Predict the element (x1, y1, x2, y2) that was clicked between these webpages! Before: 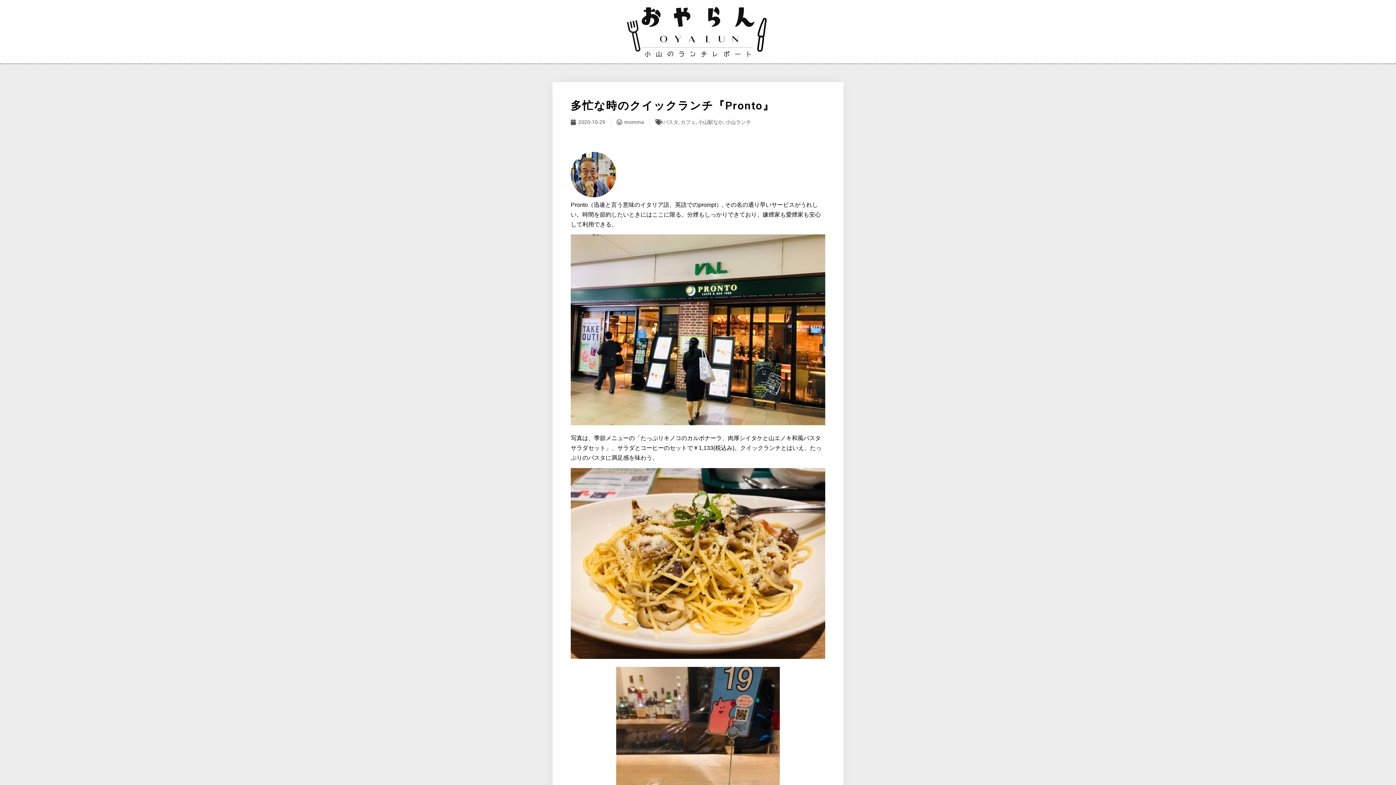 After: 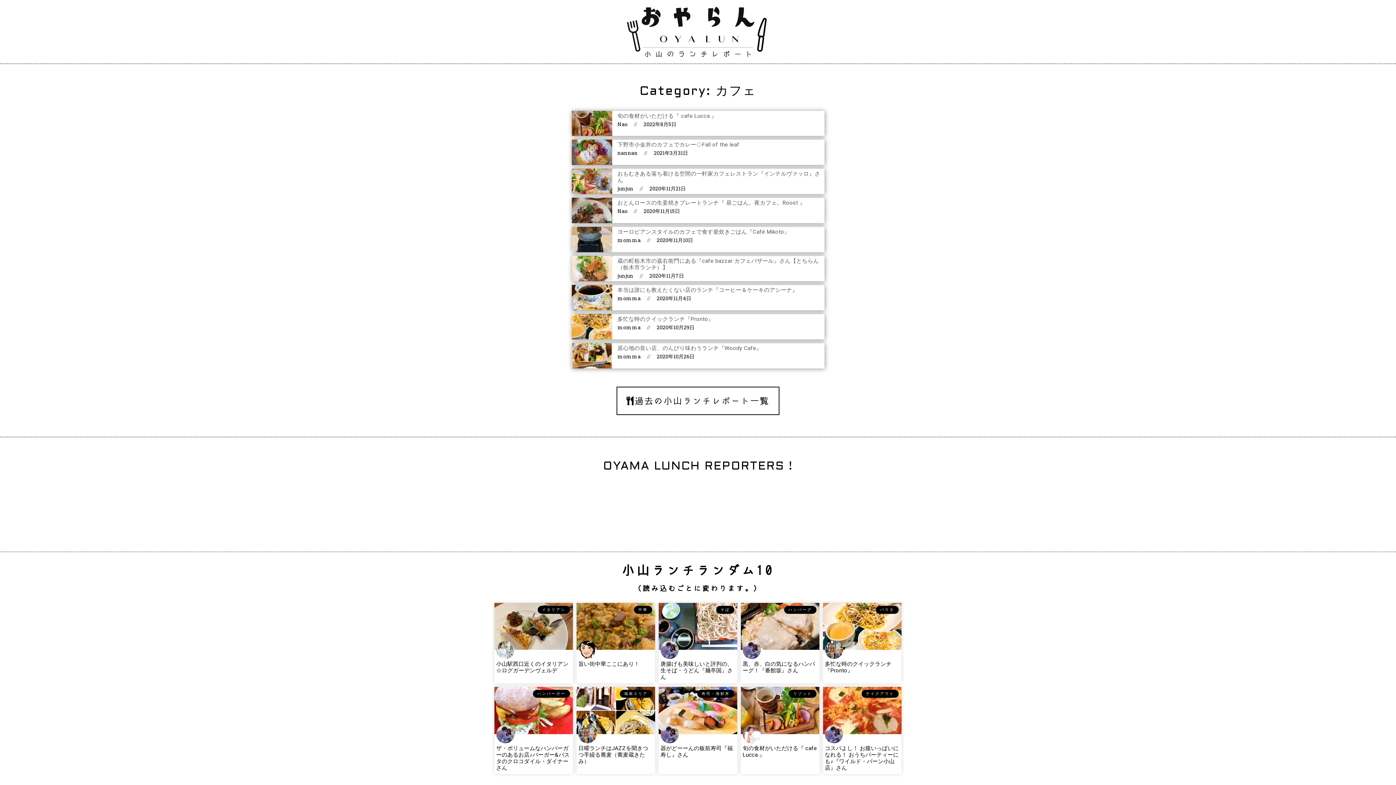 Action: bbox: (680, 119, 696, 124) label: カフェ